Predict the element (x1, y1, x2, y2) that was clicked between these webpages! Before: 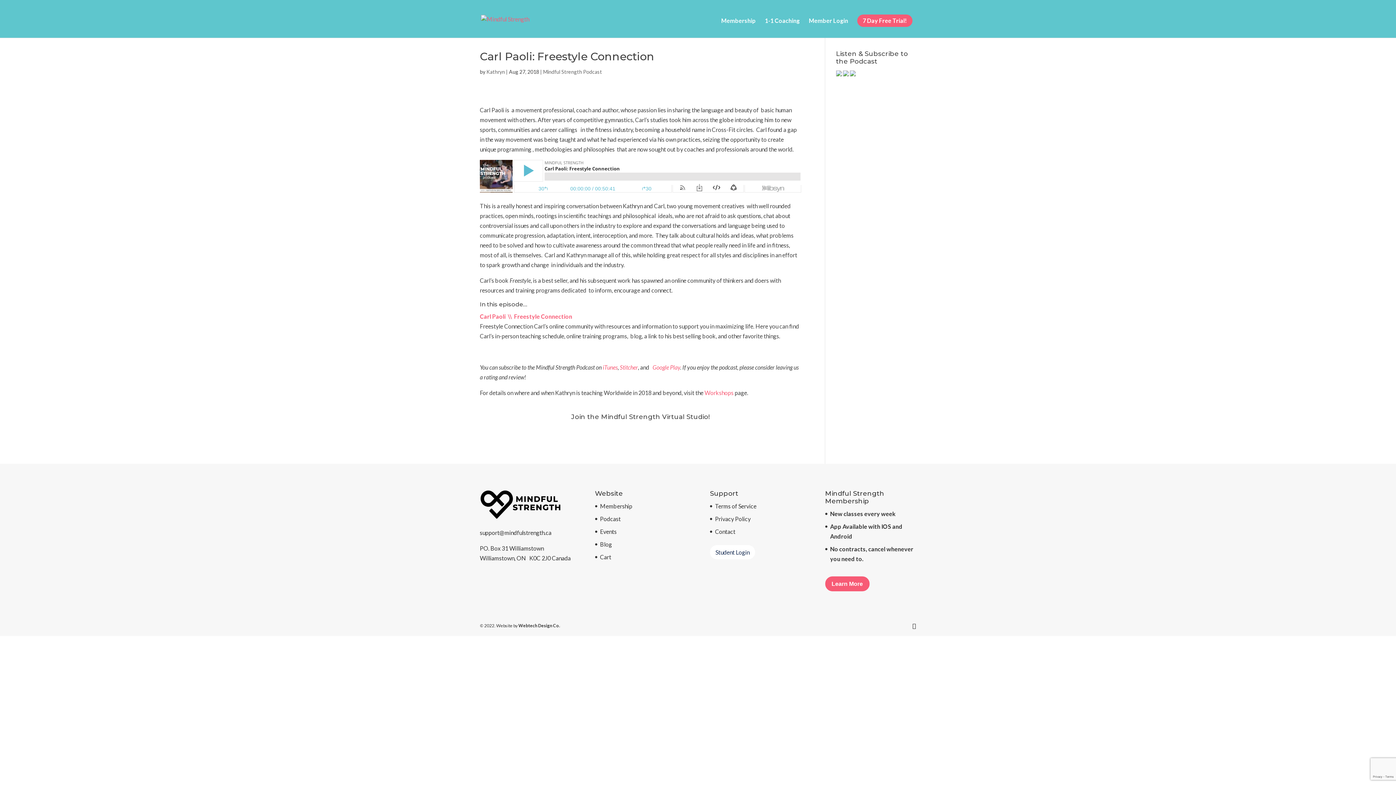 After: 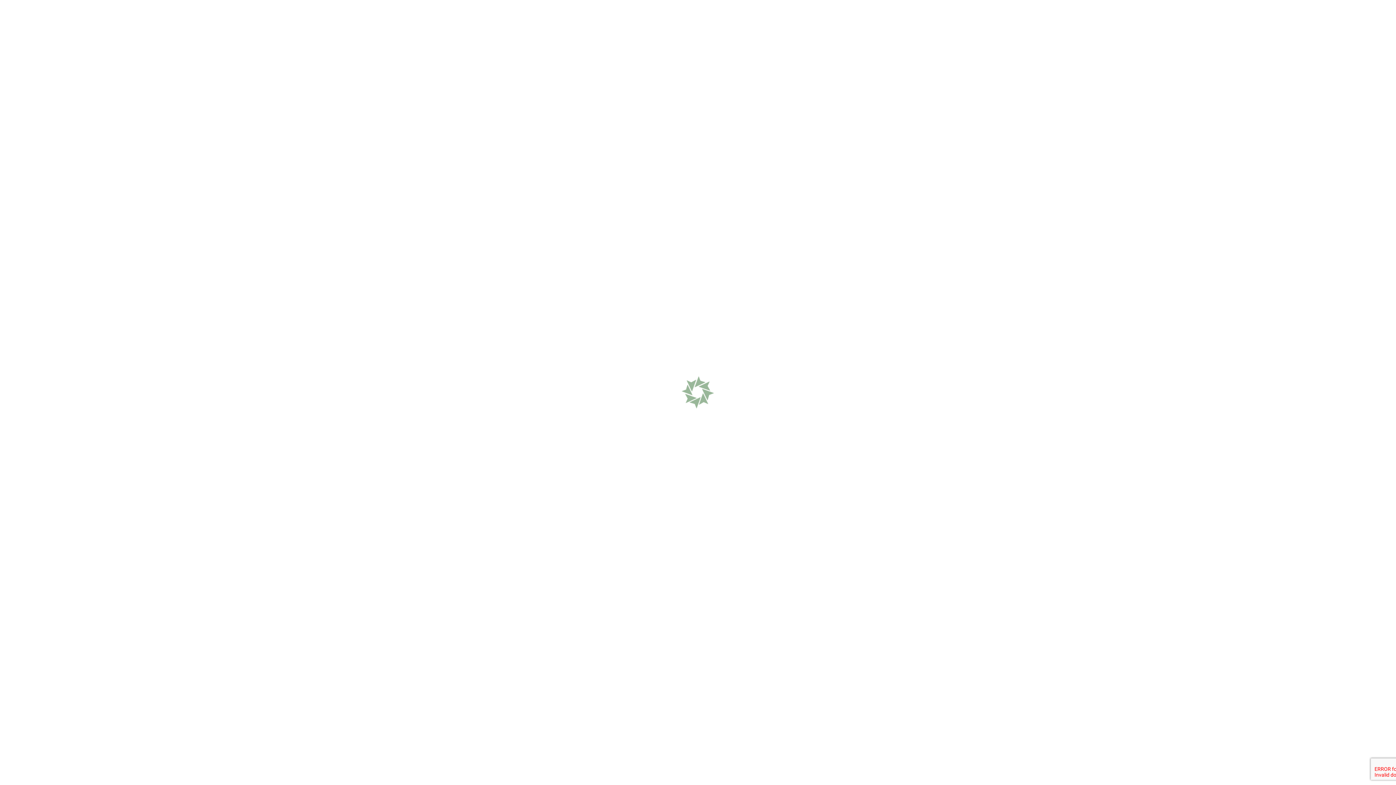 Action: bbox: (600, 502, 632, 509) label: Membership